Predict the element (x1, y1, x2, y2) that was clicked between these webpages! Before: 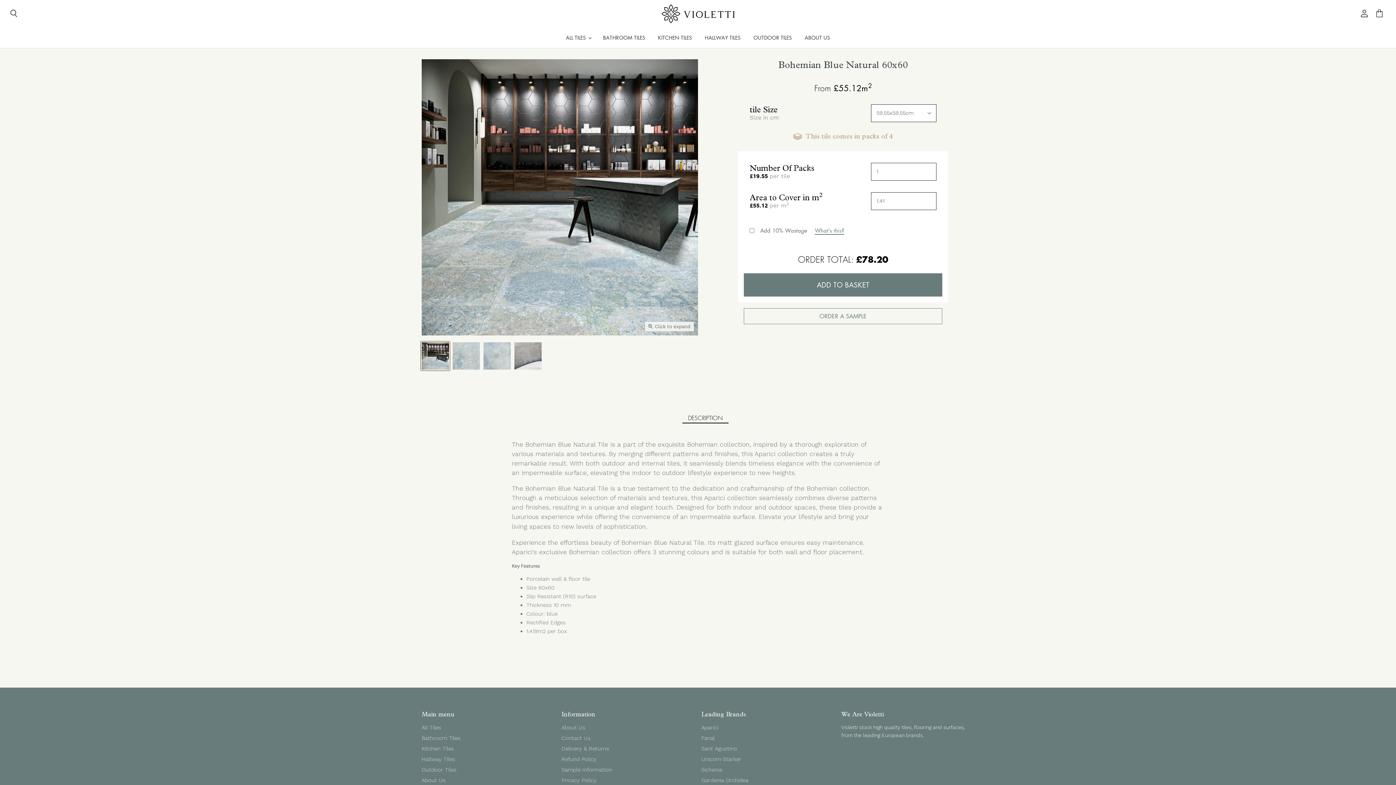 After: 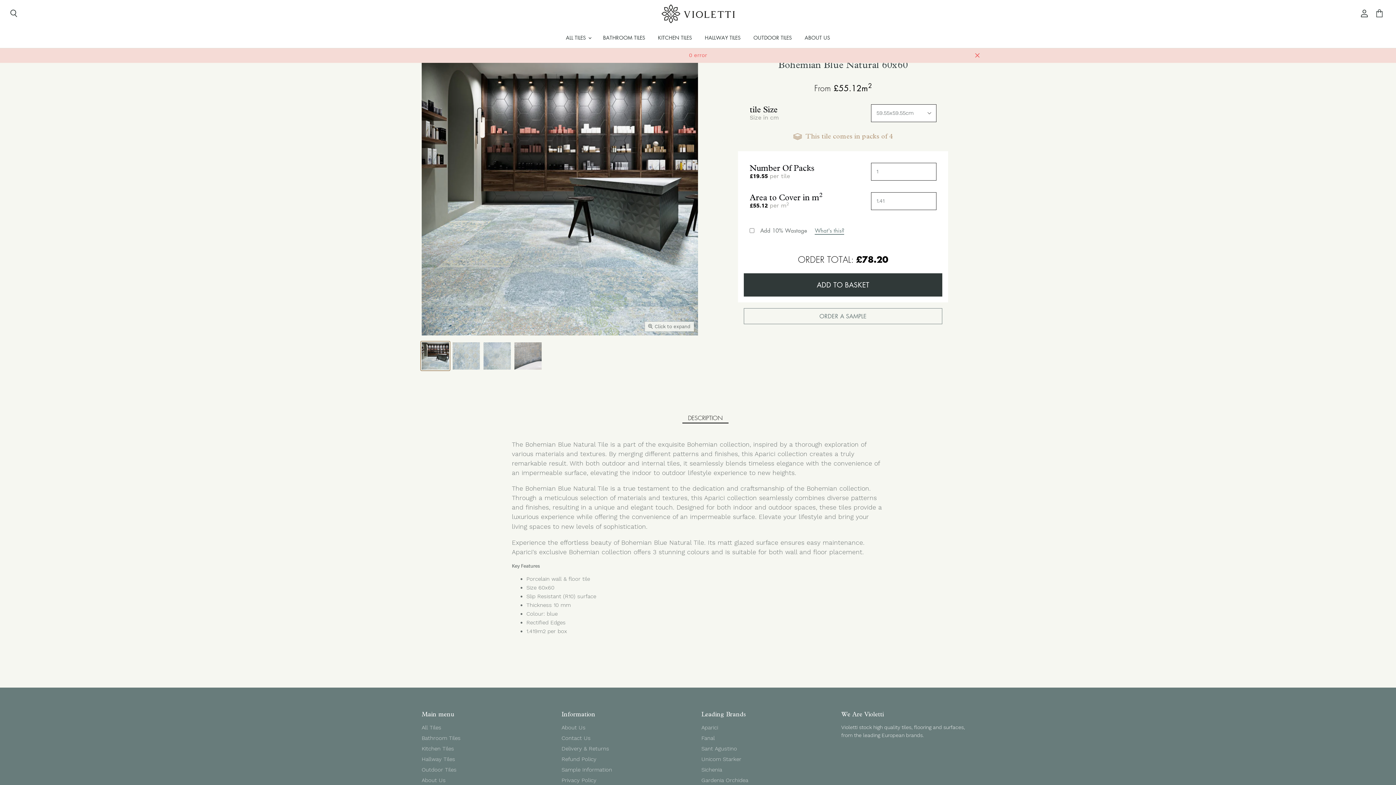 Action: label: ADD TO BASKET bbox: (744, 273, 942, 296)